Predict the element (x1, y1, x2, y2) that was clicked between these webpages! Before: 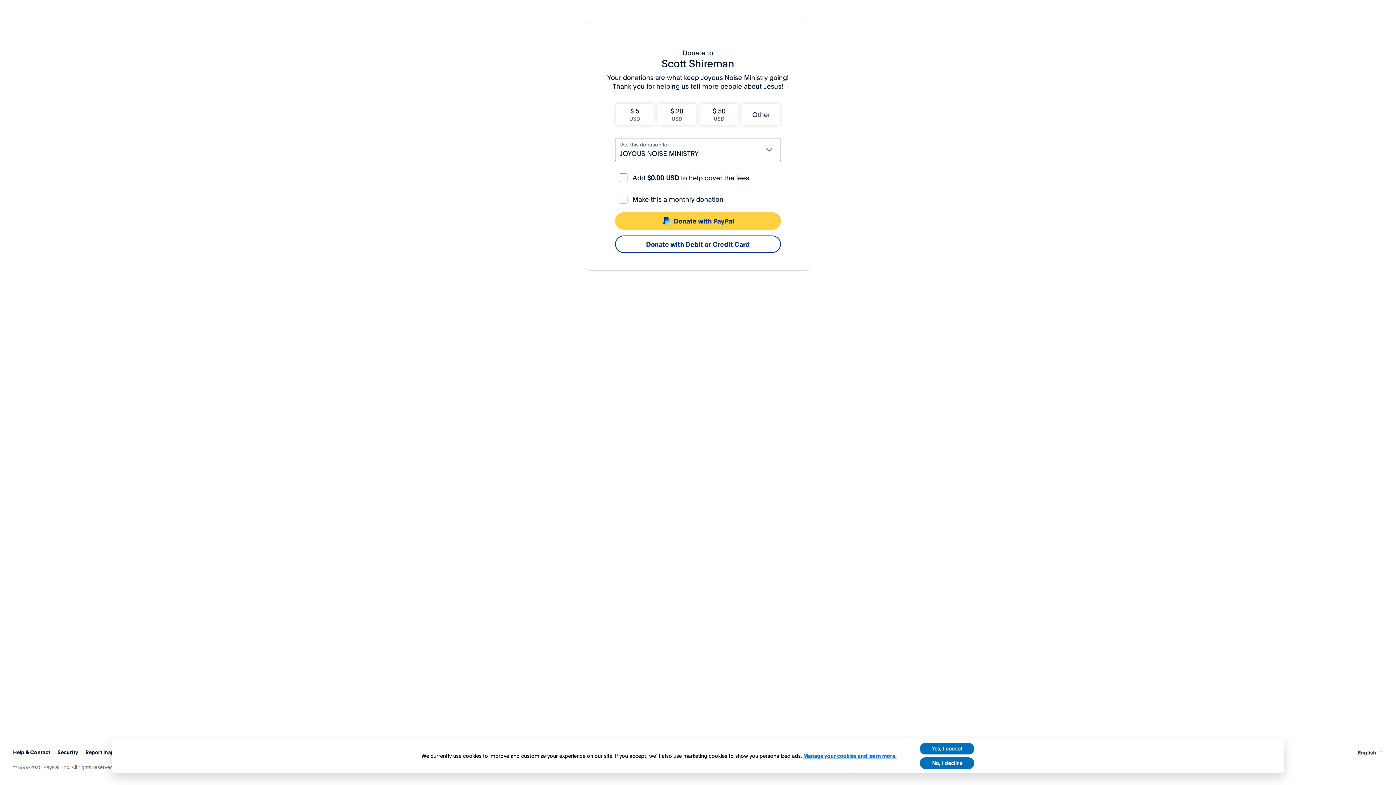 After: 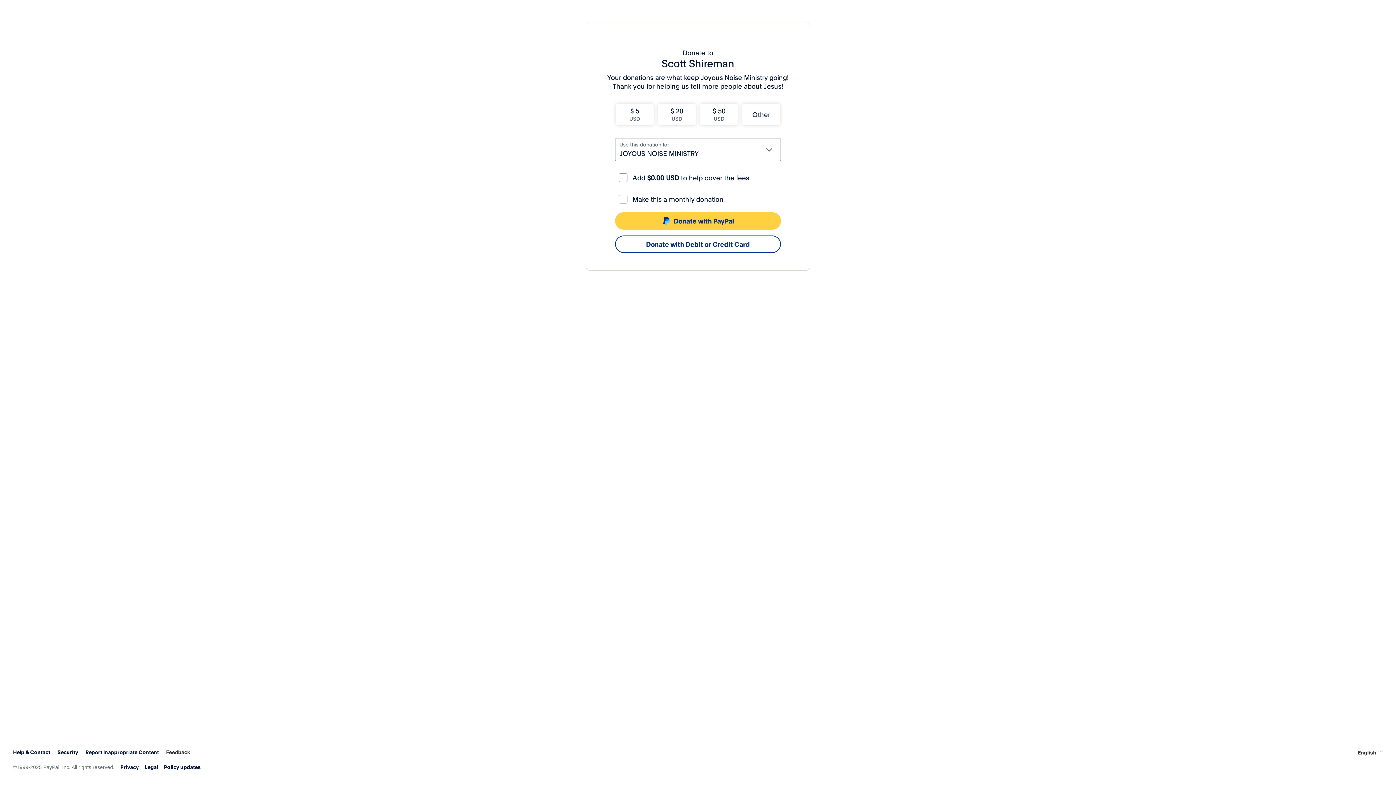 Action: bbox: (920, 757, 974, 769) label: decline